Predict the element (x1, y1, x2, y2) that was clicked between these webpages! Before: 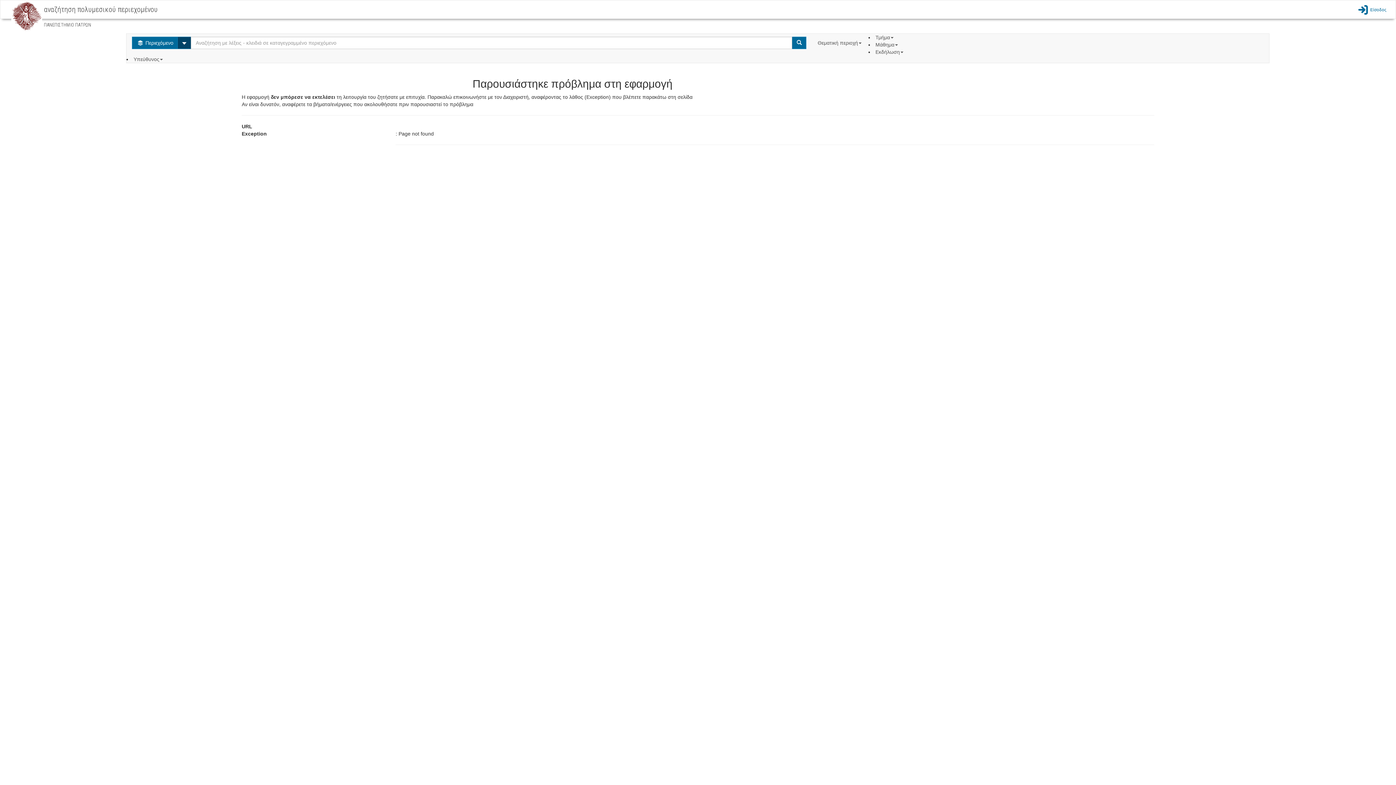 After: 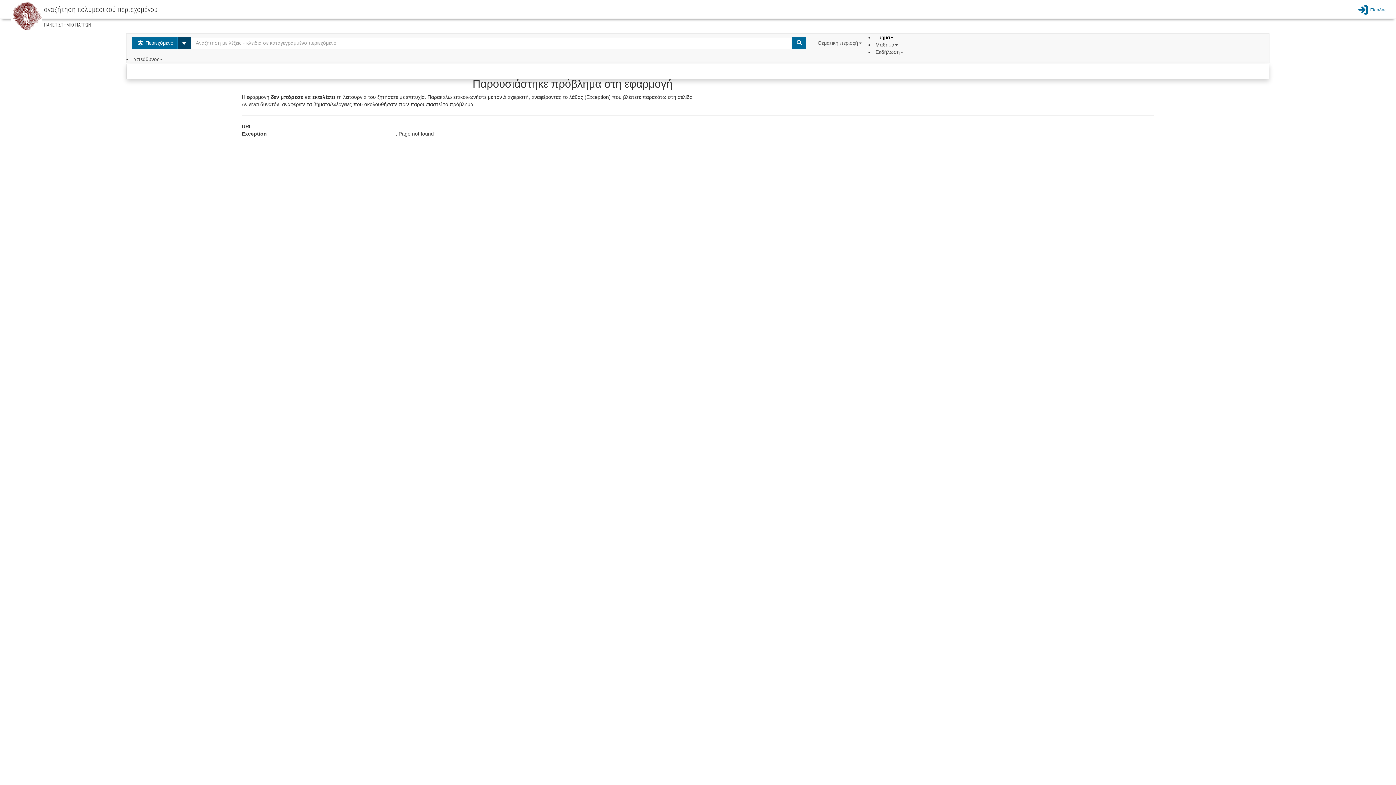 Action: label: Τμήμα  bbox: (875, 34, 895, 40)